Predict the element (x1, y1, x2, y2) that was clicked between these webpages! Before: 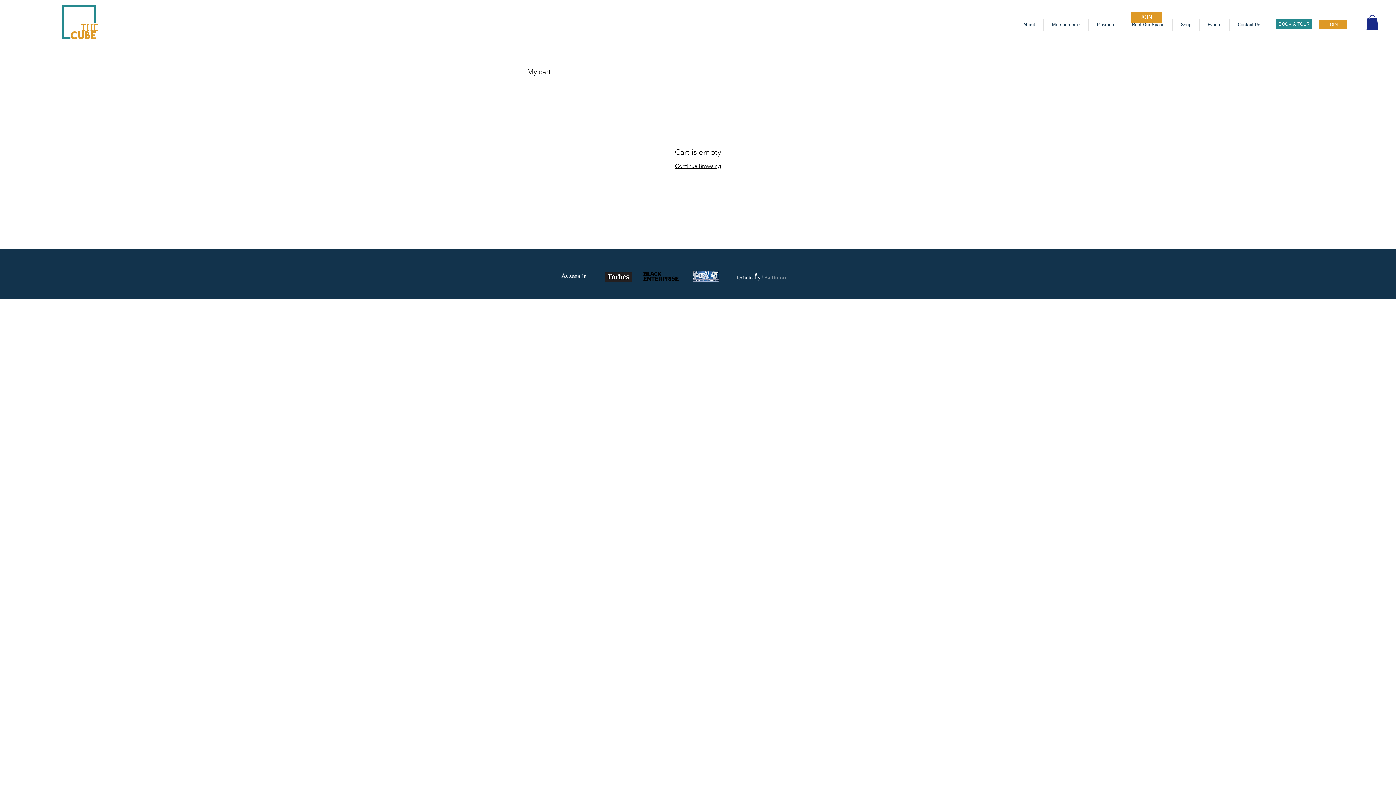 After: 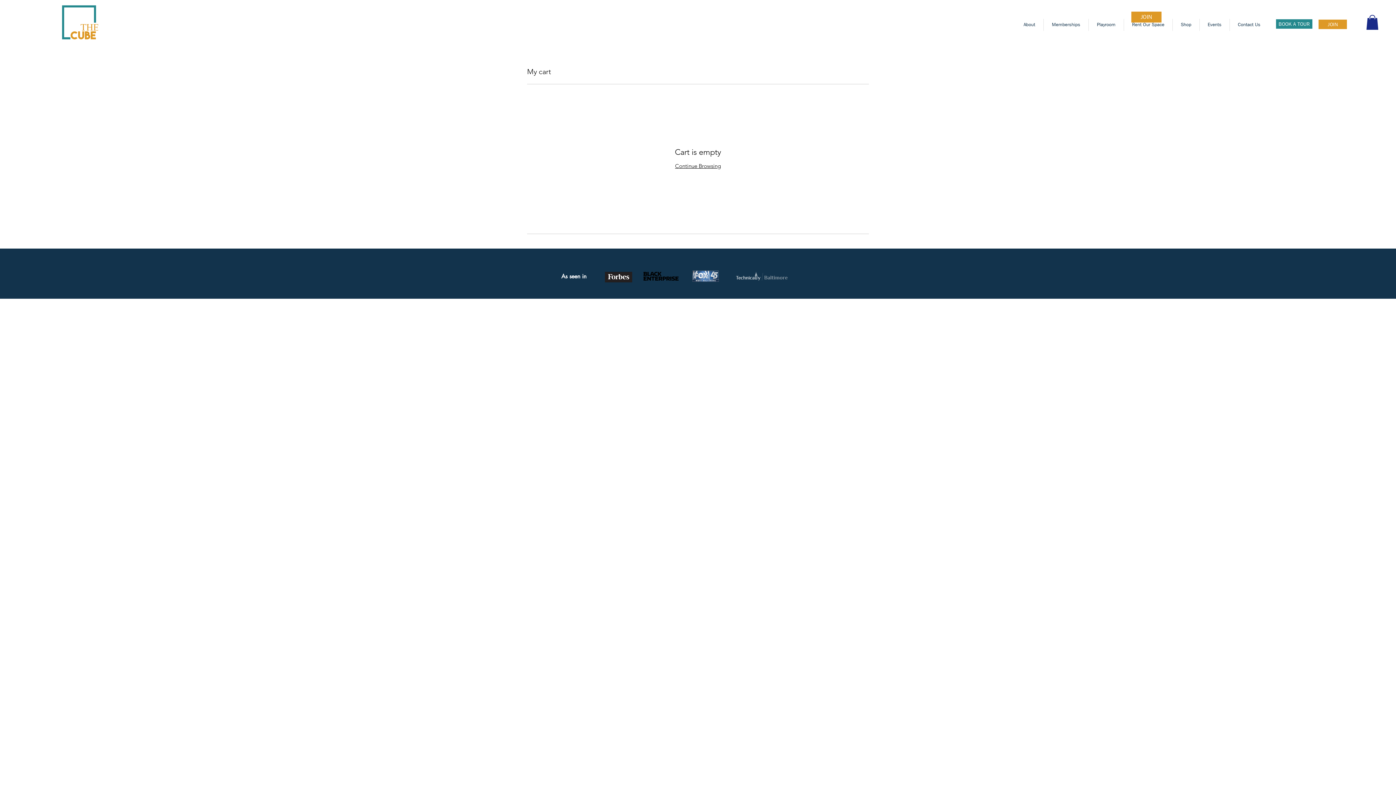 Action: bbox: (692, 270, 718, 281)